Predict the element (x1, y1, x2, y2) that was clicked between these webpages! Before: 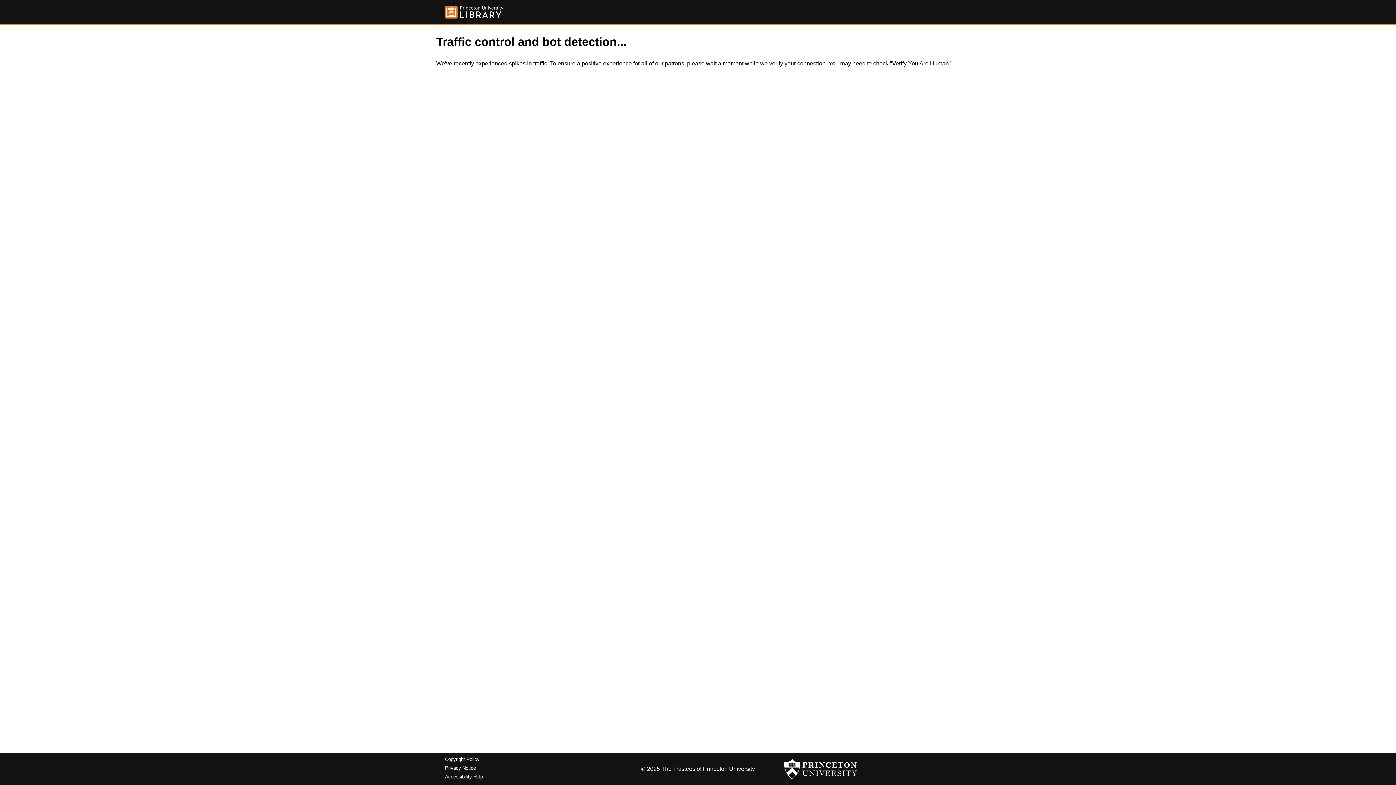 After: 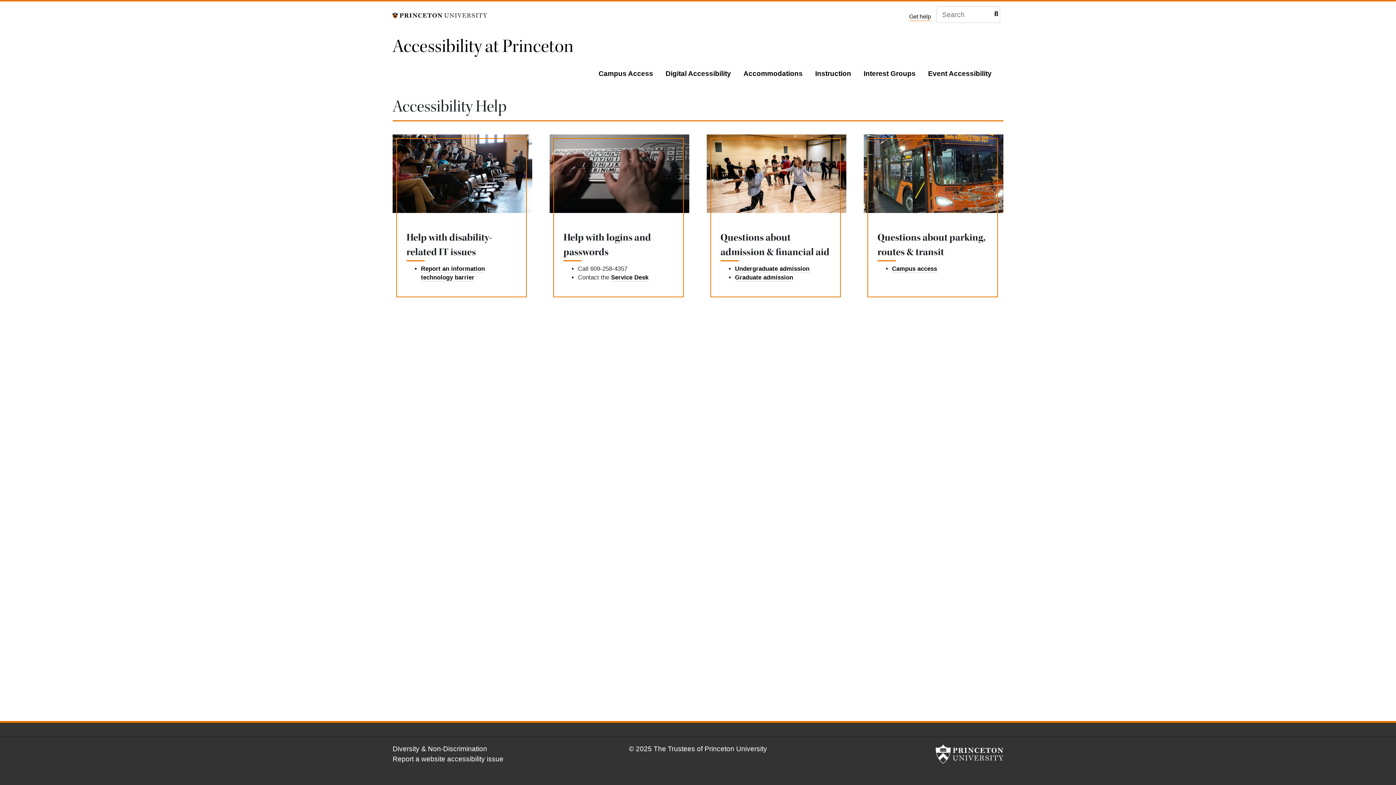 Action: label: Accessibility Help bbox: (445, 774, 482, 779)